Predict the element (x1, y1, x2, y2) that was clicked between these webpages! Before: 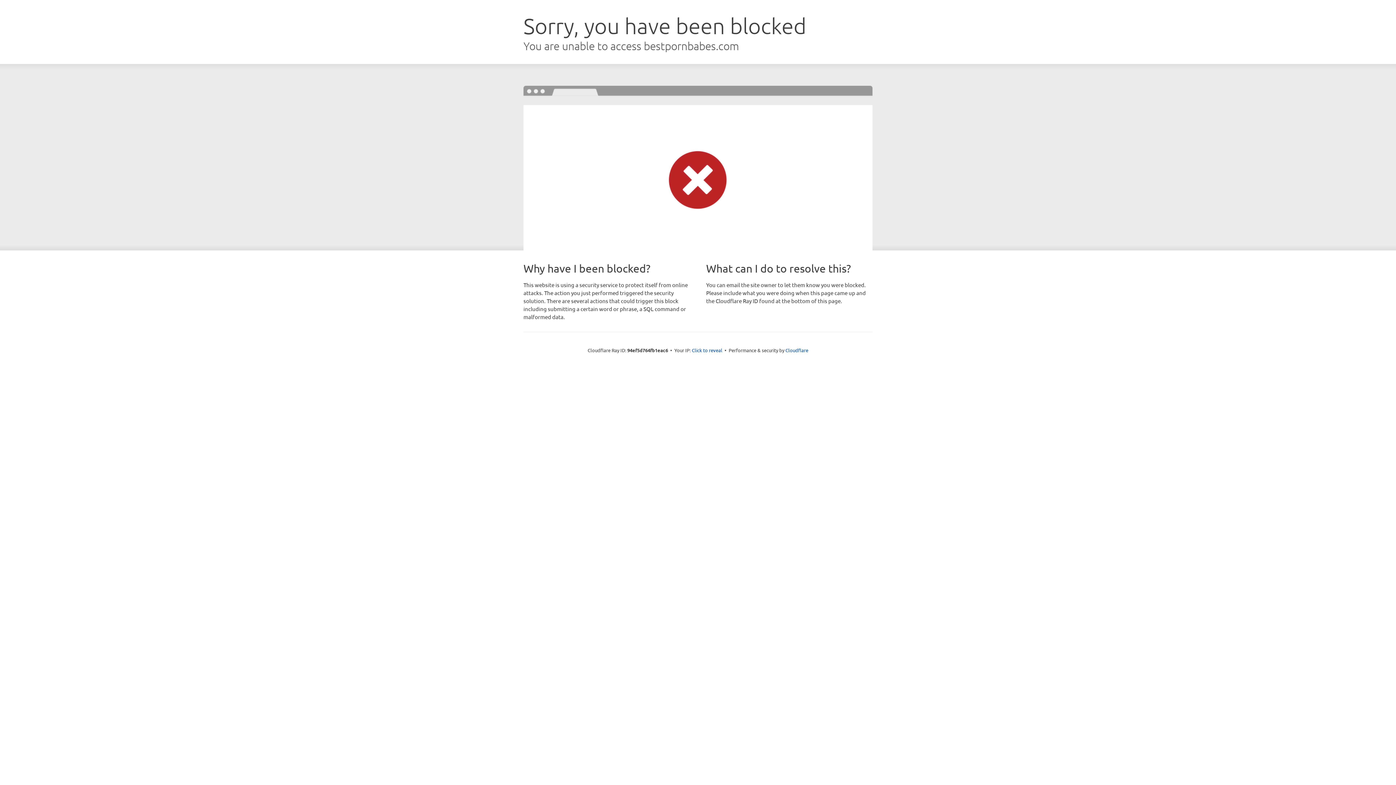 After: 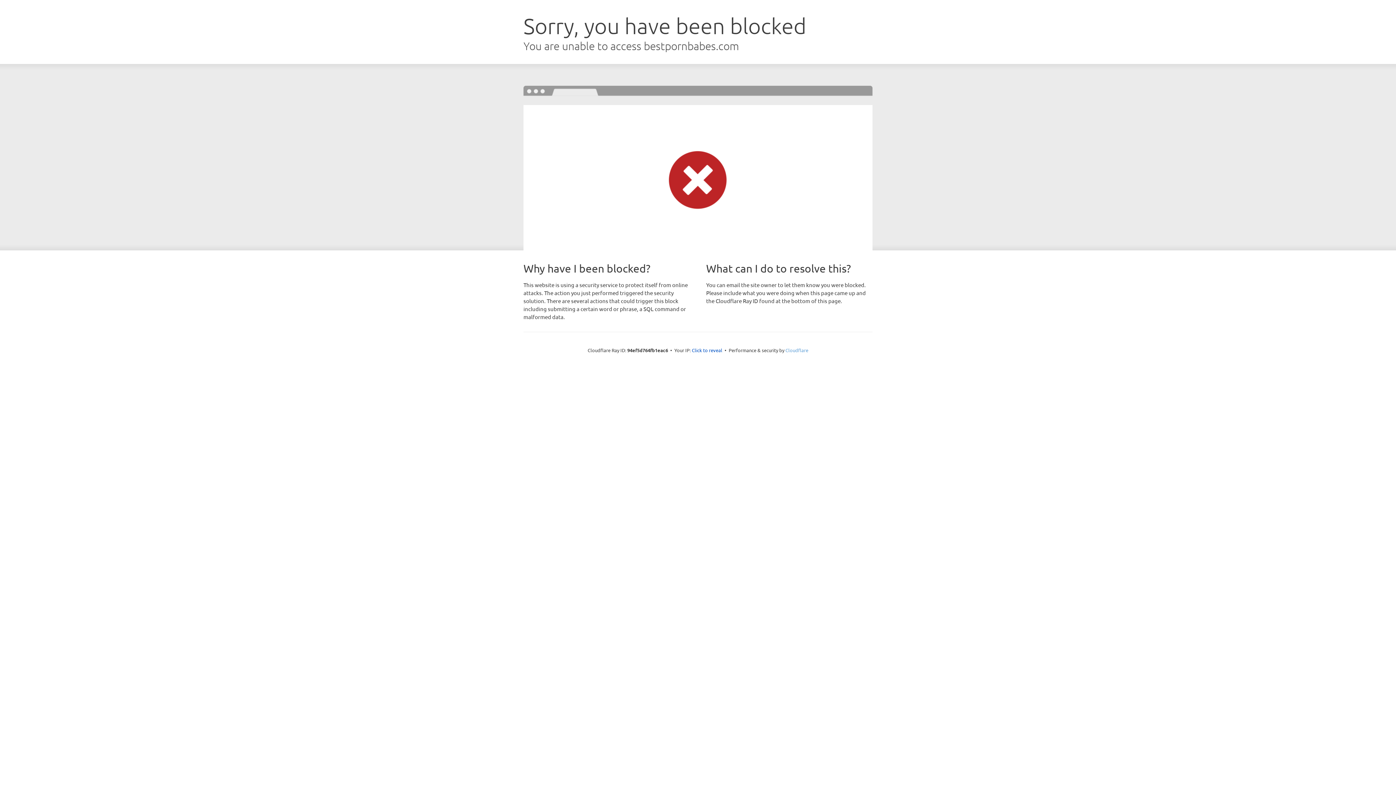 Action: bbox: (785, 347, 808, 353) label: Cloudflare